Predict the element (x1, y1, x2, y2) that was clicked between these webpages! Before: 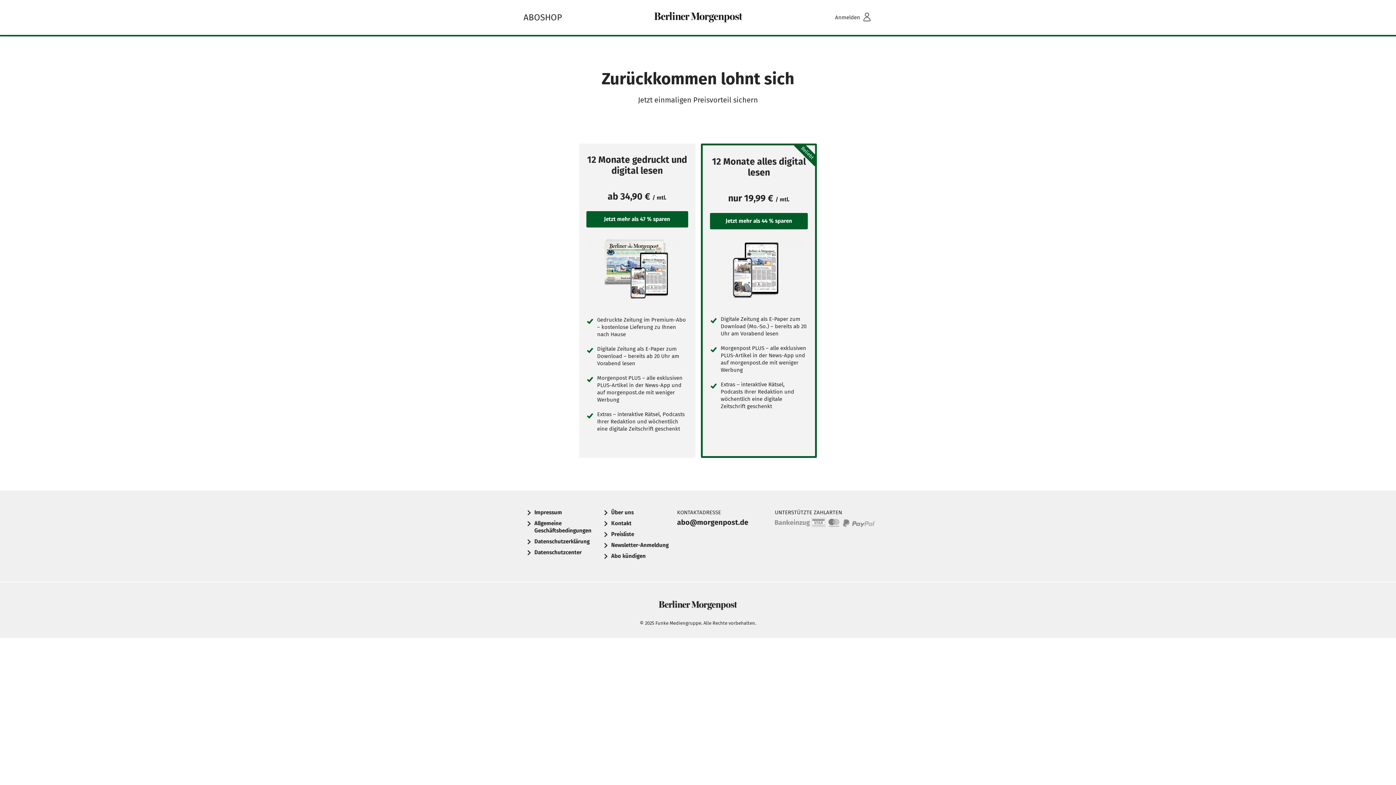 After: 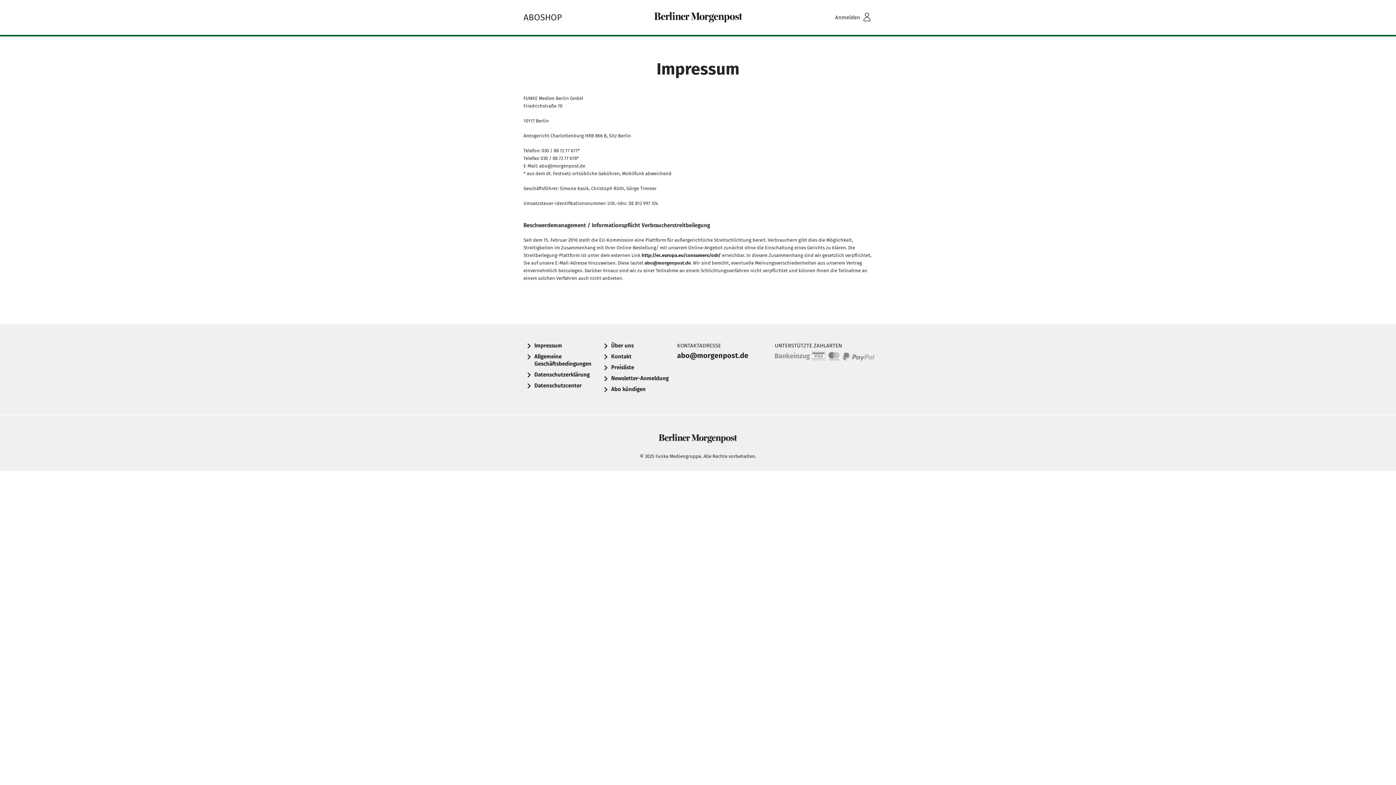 Action: bbox: (534, 509, 562, 515) label: Impressum